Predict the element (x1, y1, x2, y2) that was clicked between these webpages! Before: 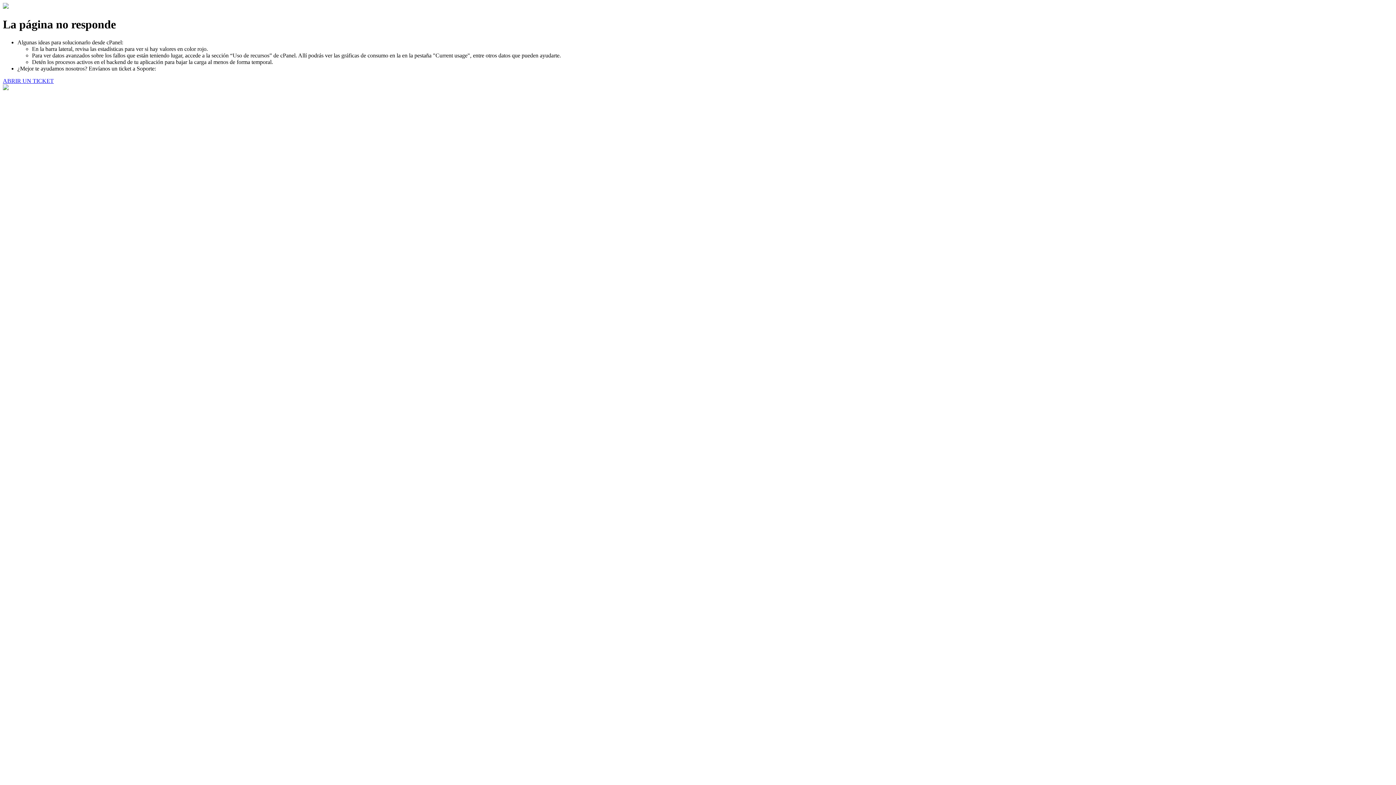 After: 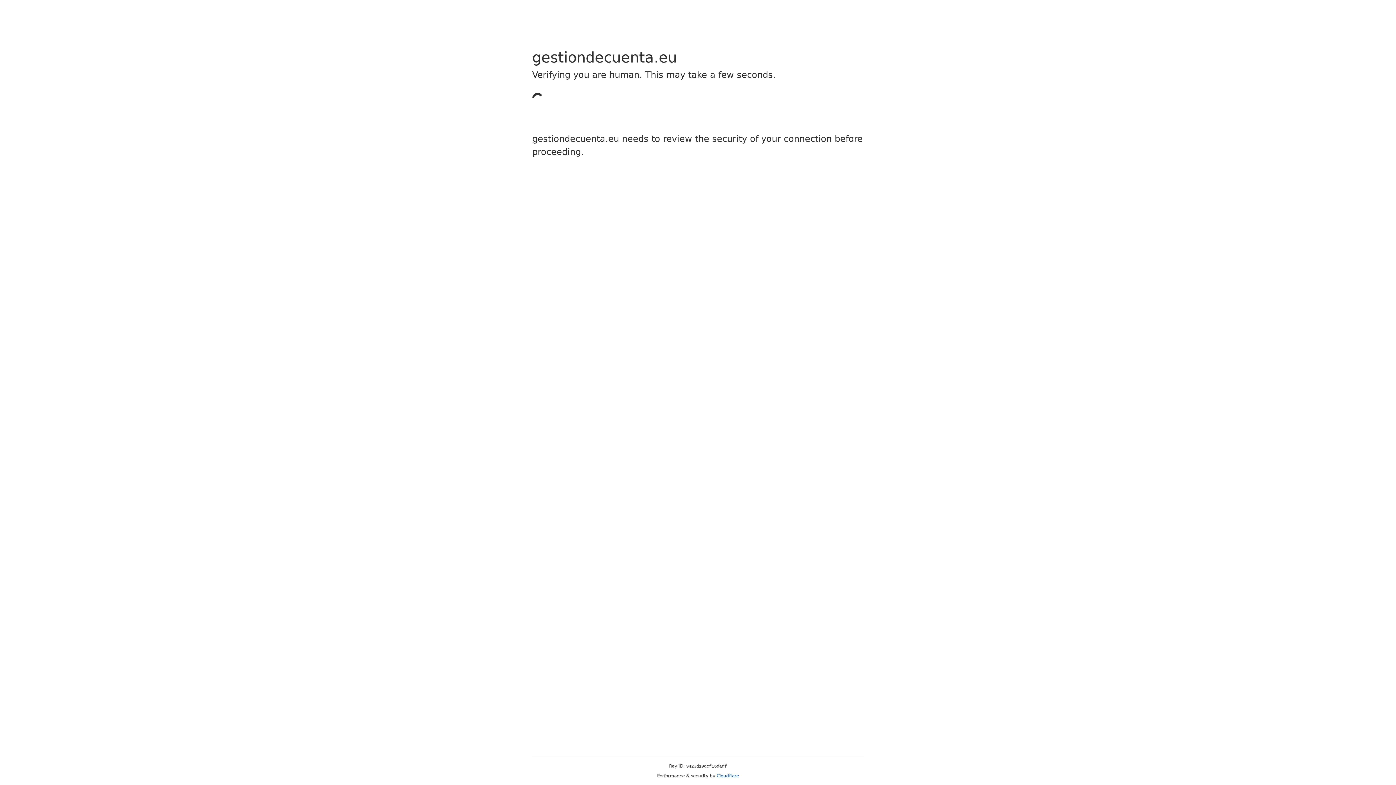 Action: label: ABRIR UN TICKET bbox: (2, 77, 53, 83)